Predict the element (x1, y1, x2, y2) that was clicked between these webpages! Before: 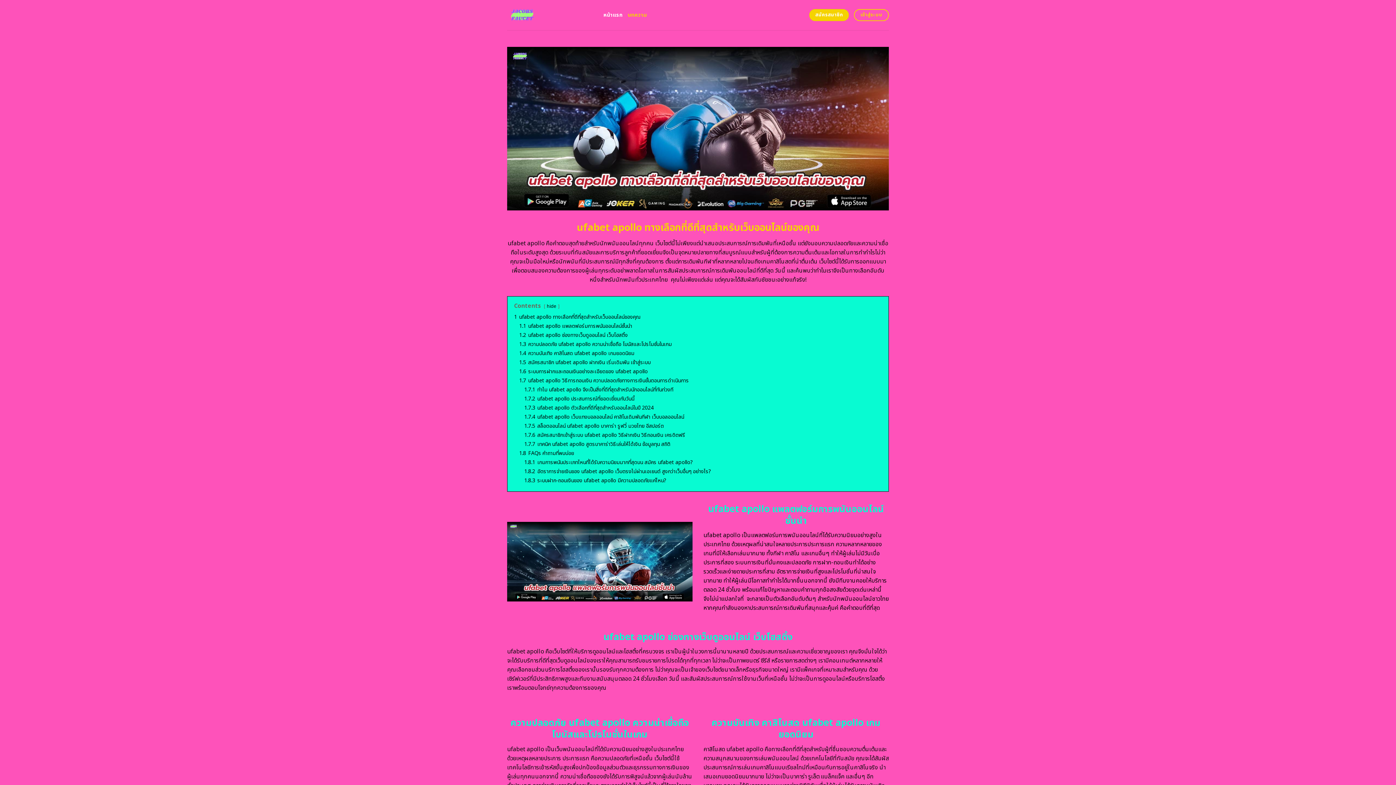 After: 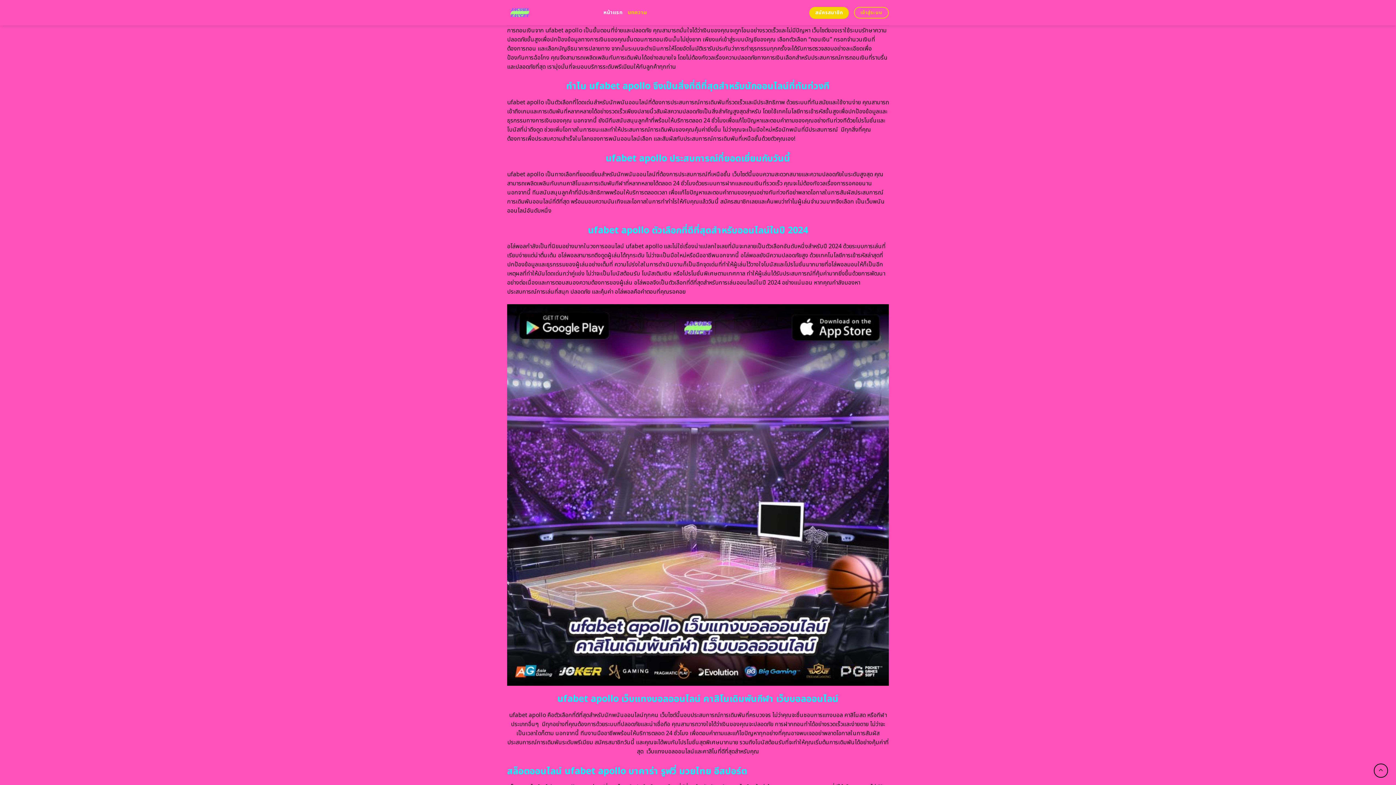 Action: bbox: (519, 376, 689, 384) label: 1.7 ufabet apollo วิธีการถอนเงิน ความปลอดภัยทางการเงินขั้นตอนการดำเนินการ